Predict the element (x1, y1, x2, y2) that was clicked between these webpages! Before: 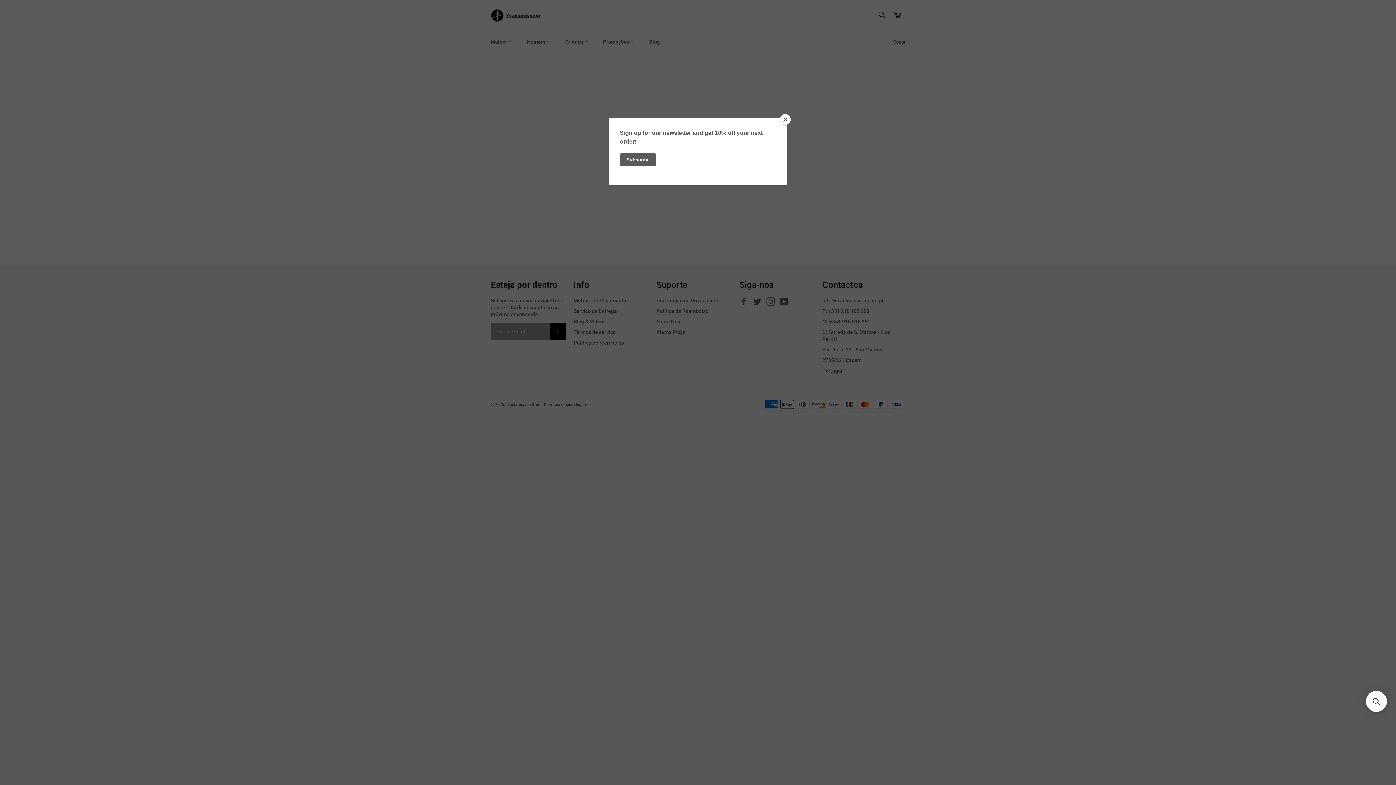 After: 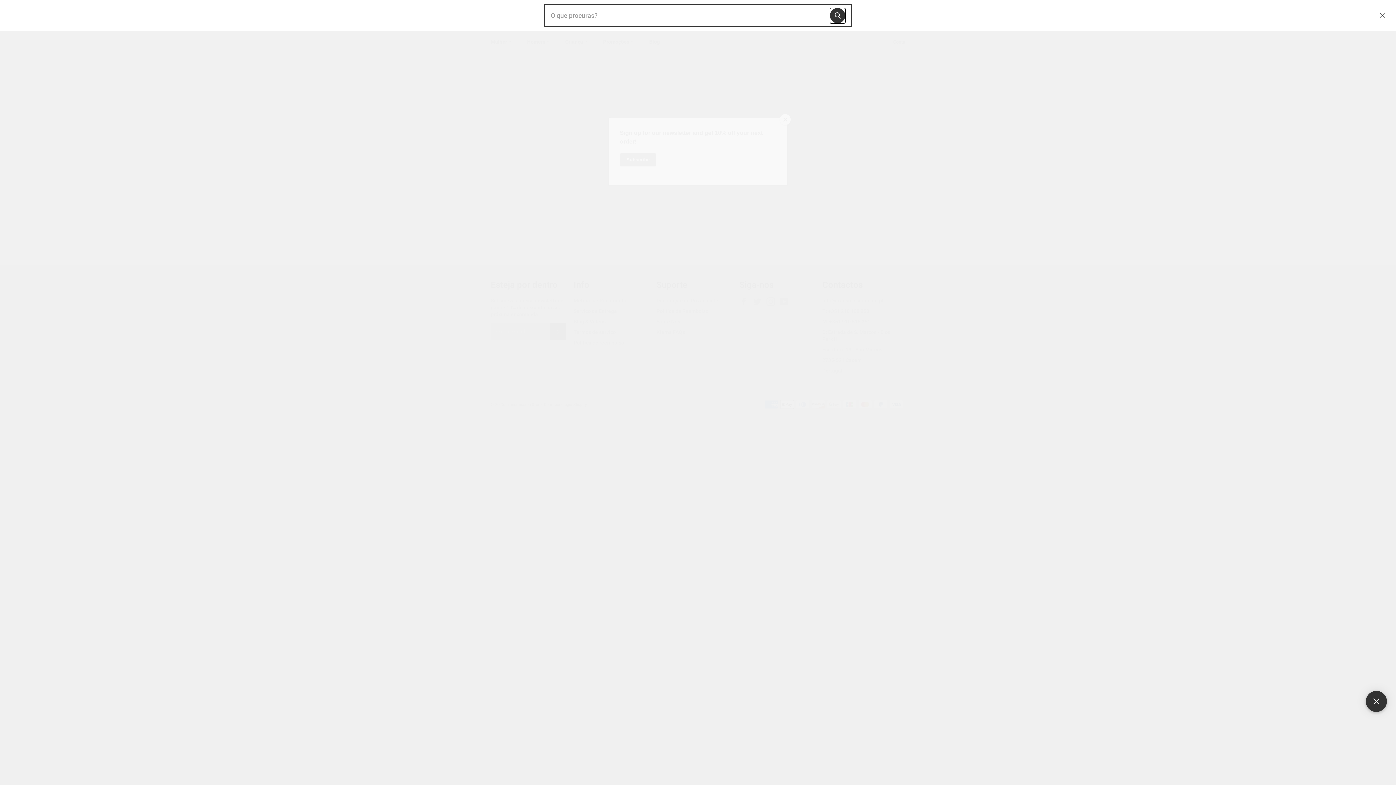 Action: bbox: (1366, 691, 1387, 712) label: Open sticky searchbox